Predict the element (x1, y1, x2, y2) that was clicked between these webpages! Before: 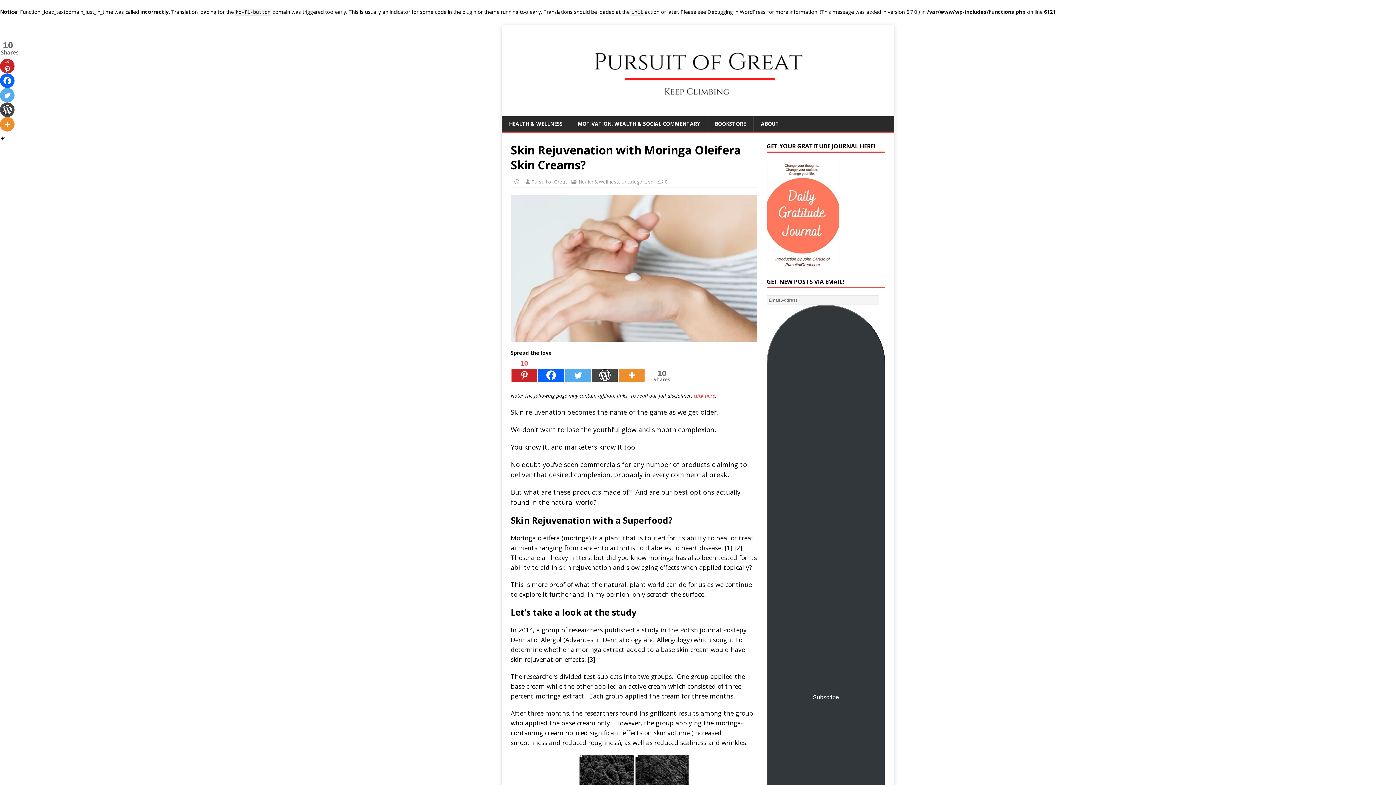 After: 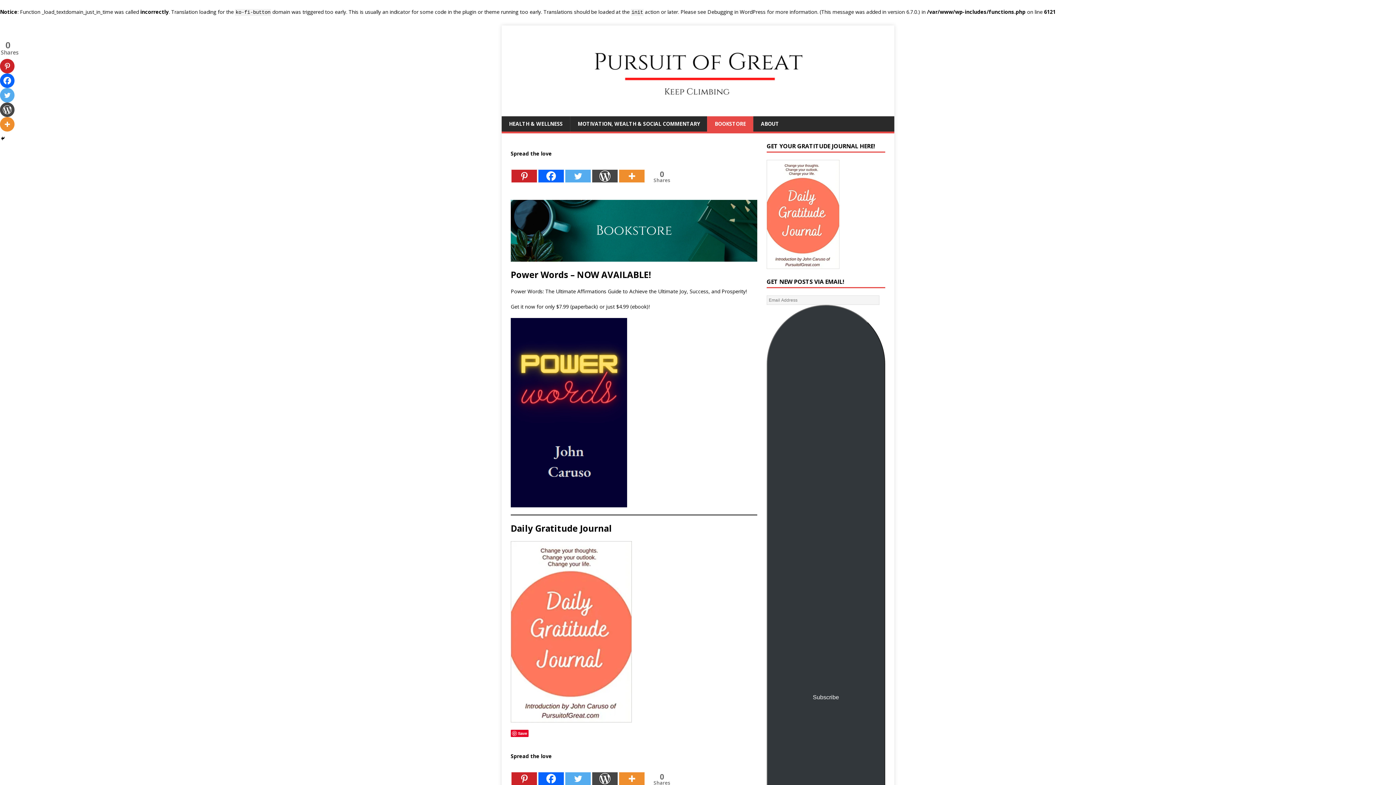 Action: bbox: (707, 116, 753, 131) label: BOOKSTORE